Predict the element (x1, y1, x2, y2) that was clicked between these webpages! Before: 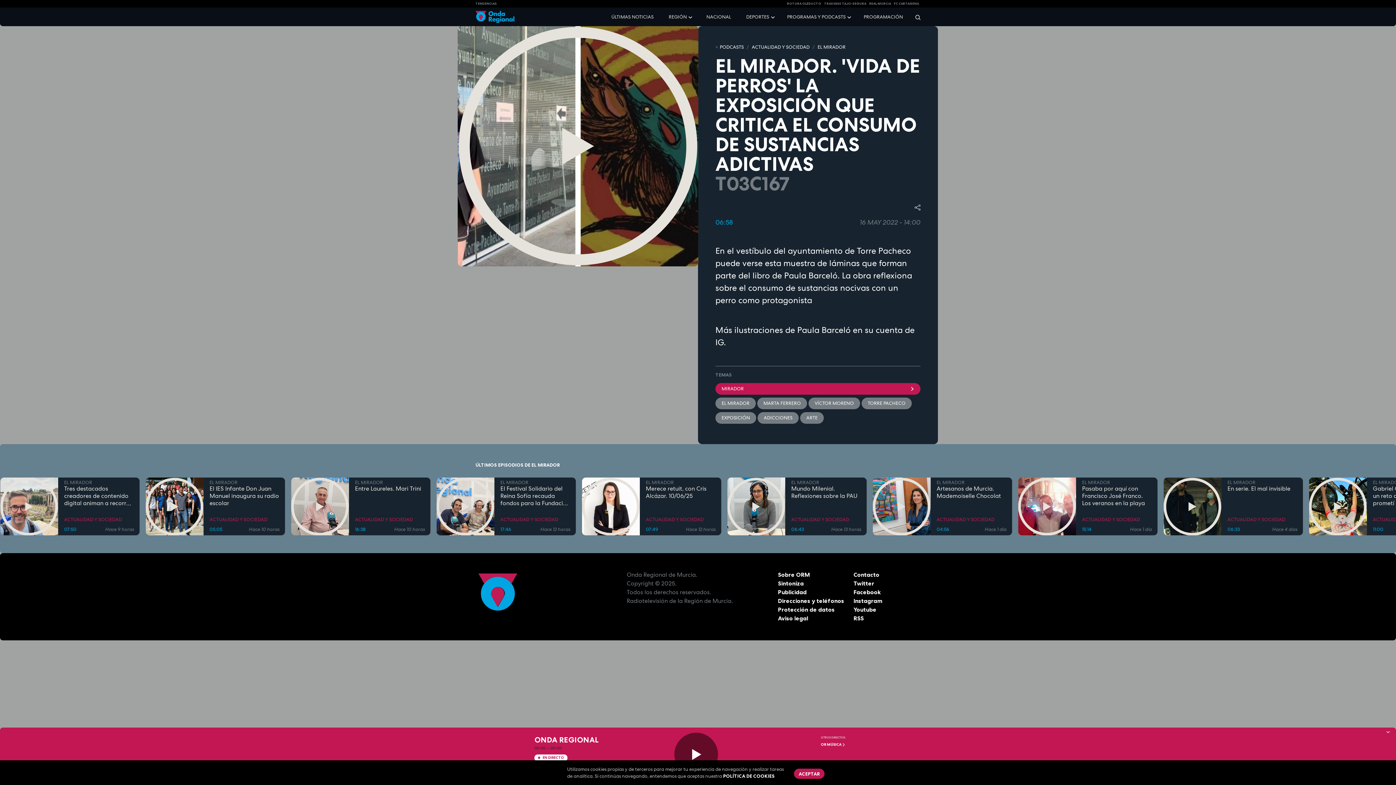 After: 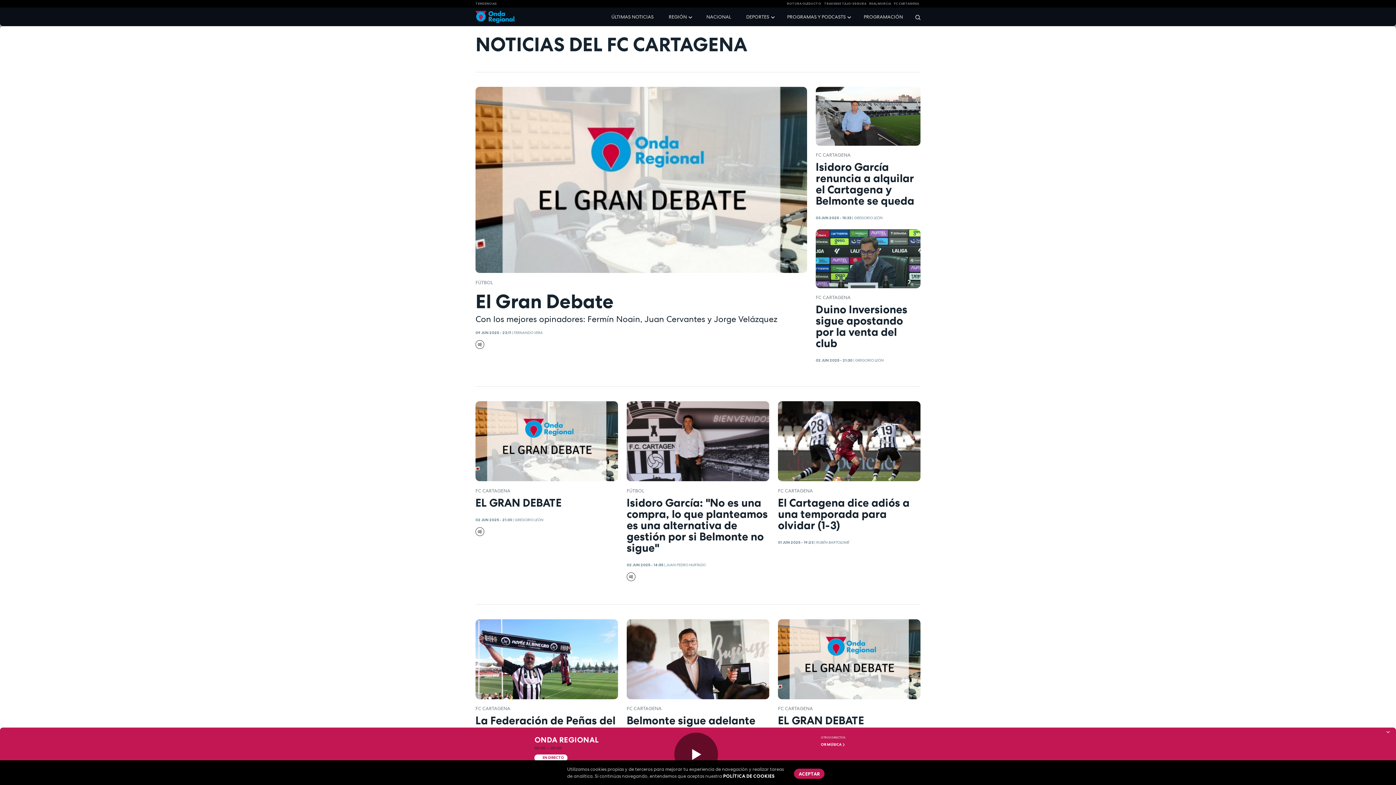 Action: label: FC CARTAGENA bbox: (894, 1, 919, 6)